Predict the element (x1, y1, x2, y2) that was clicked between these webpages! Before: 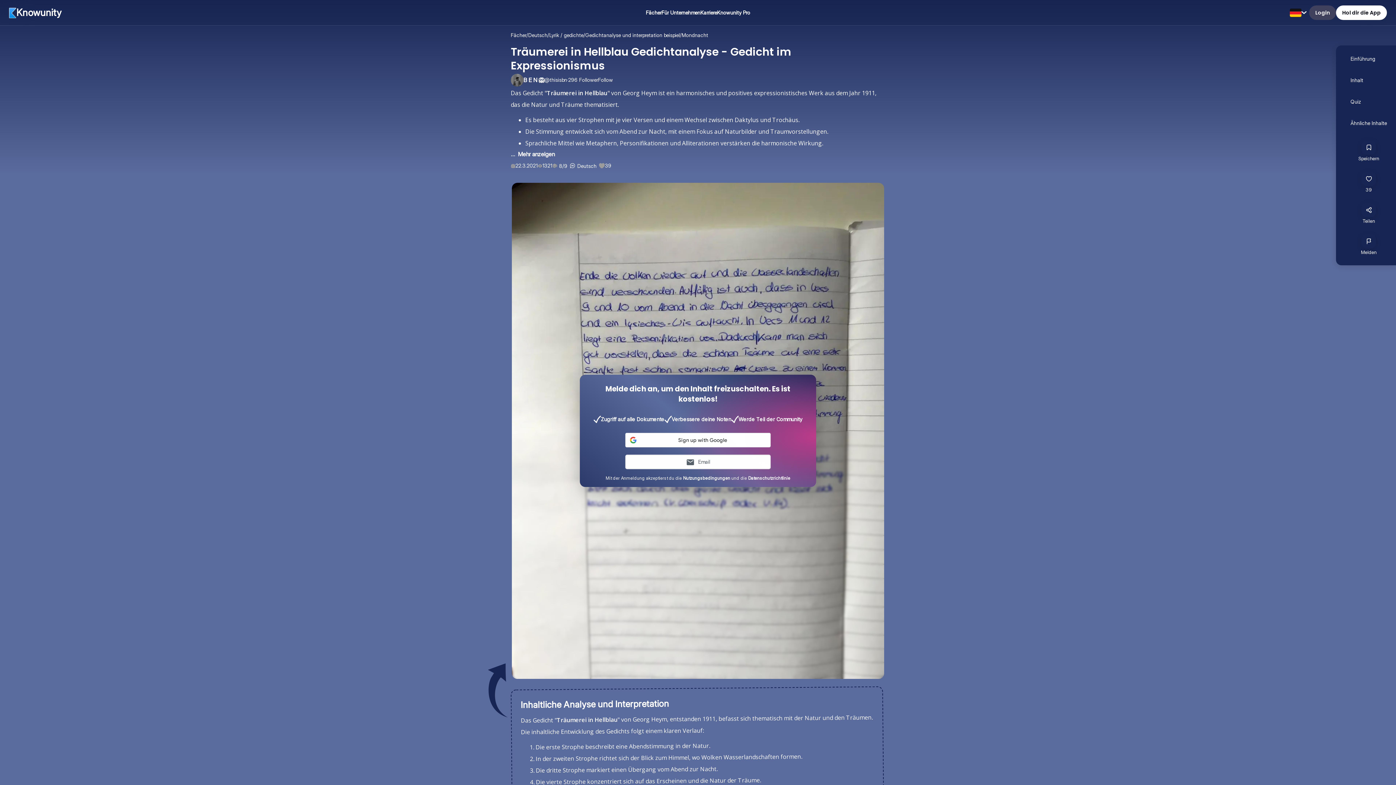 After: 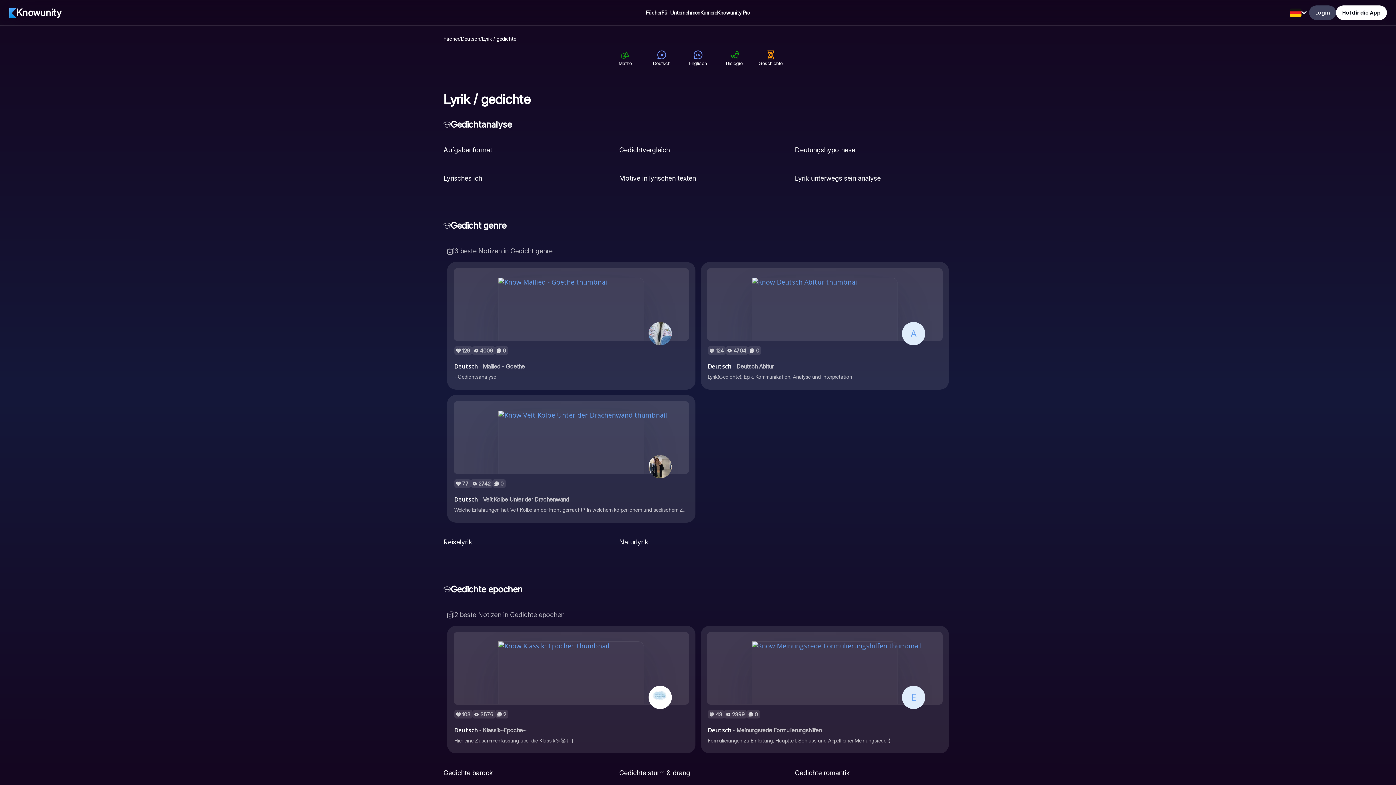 Action: label: Lyrik / gedichte bbox: (549, 32, 583, 37)